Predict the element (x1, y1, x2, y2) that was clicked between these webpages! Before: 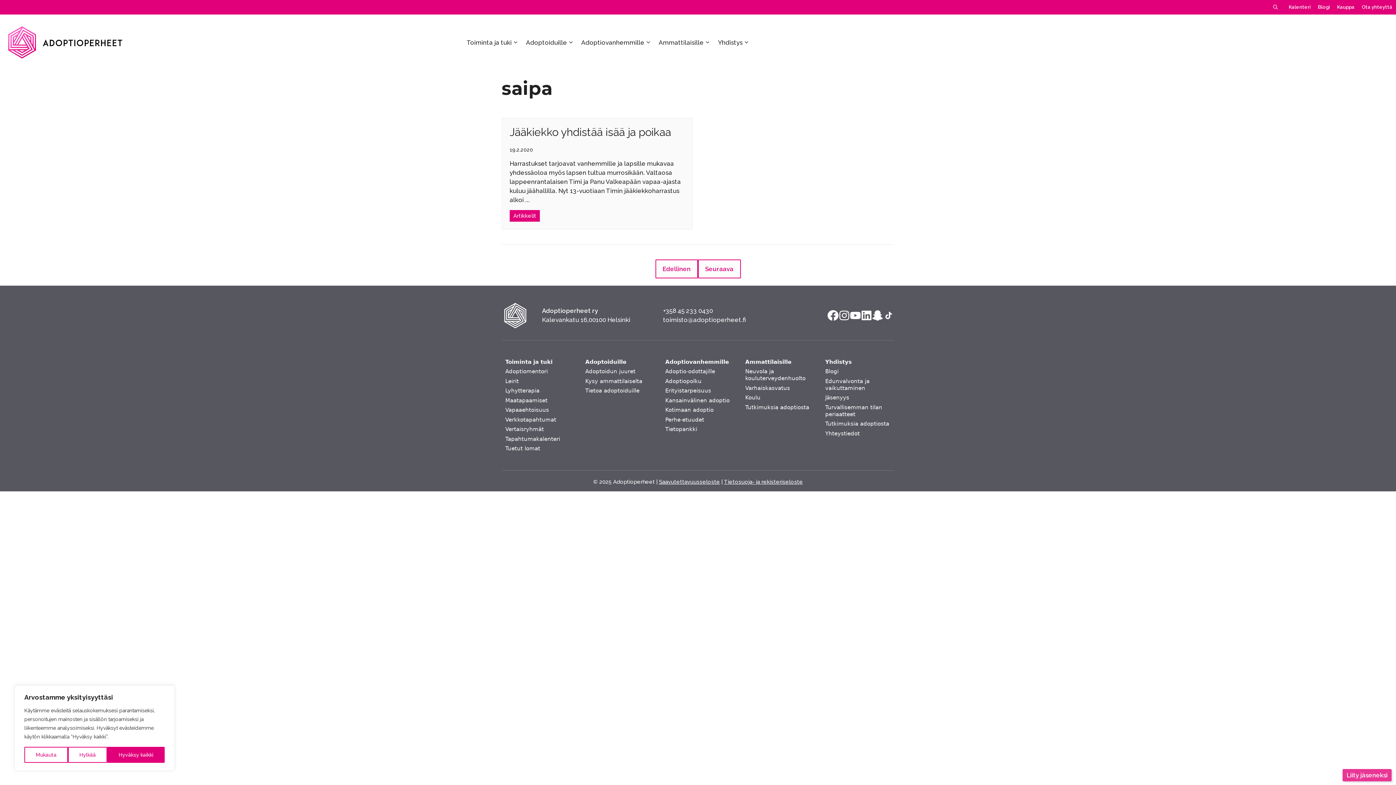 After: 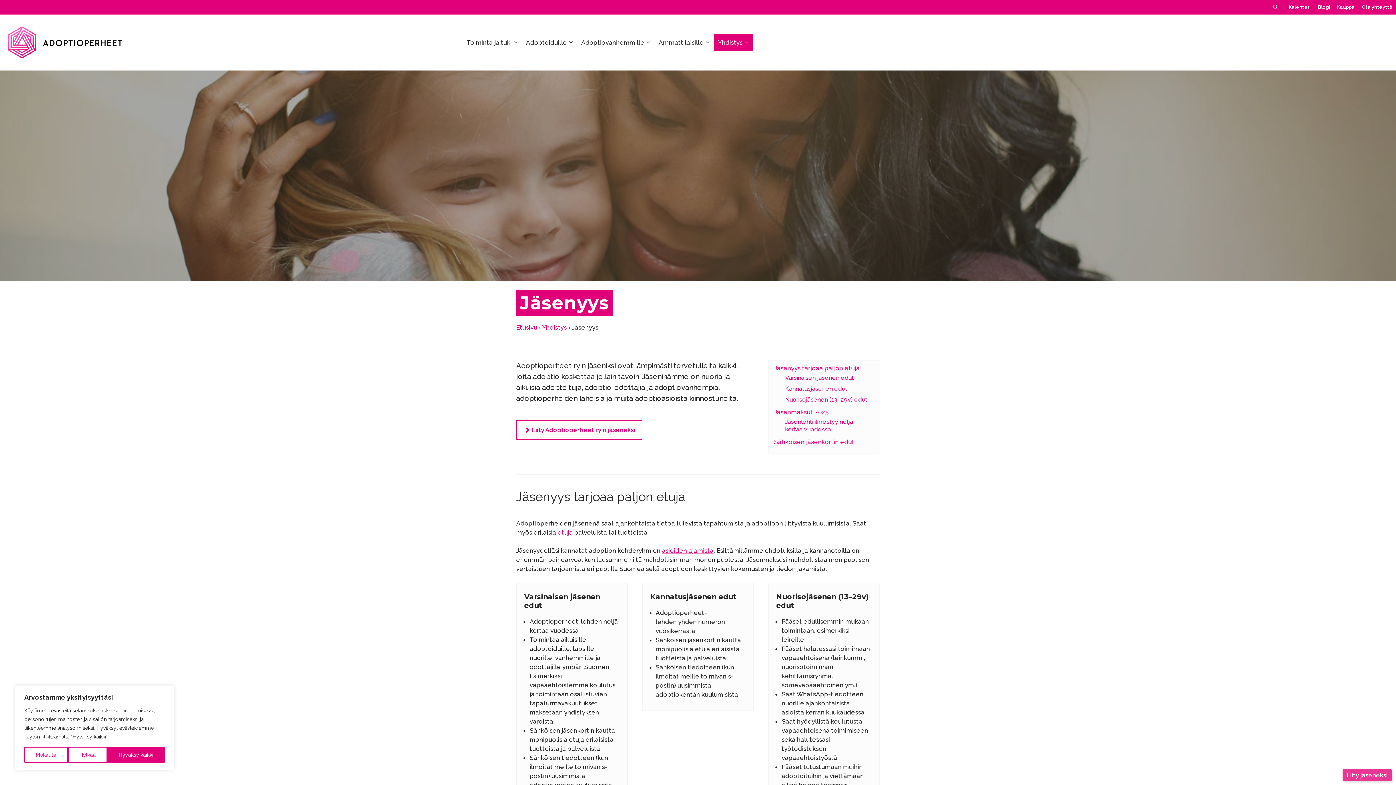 Action: bbox: (1342, 769, 1392, 781) label: Liity jäseneksi